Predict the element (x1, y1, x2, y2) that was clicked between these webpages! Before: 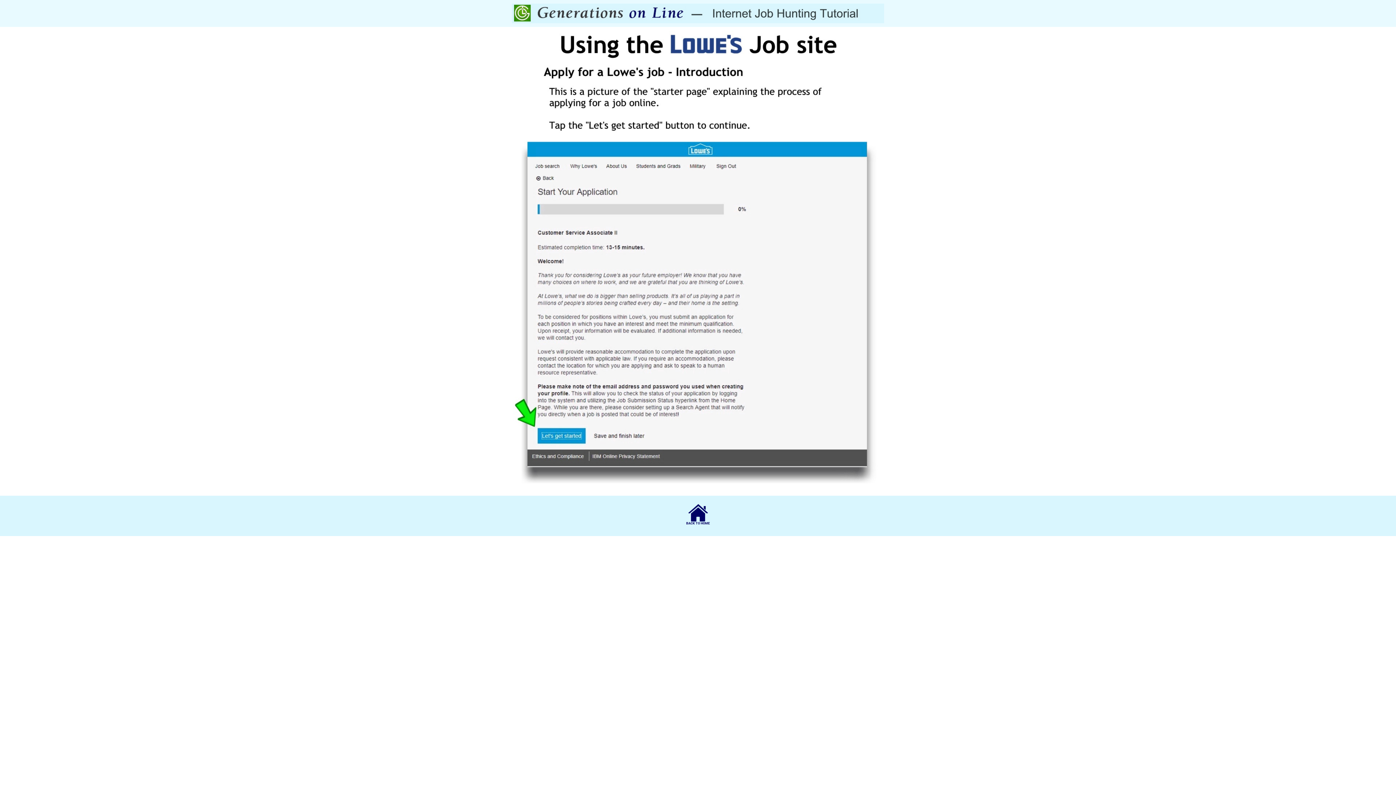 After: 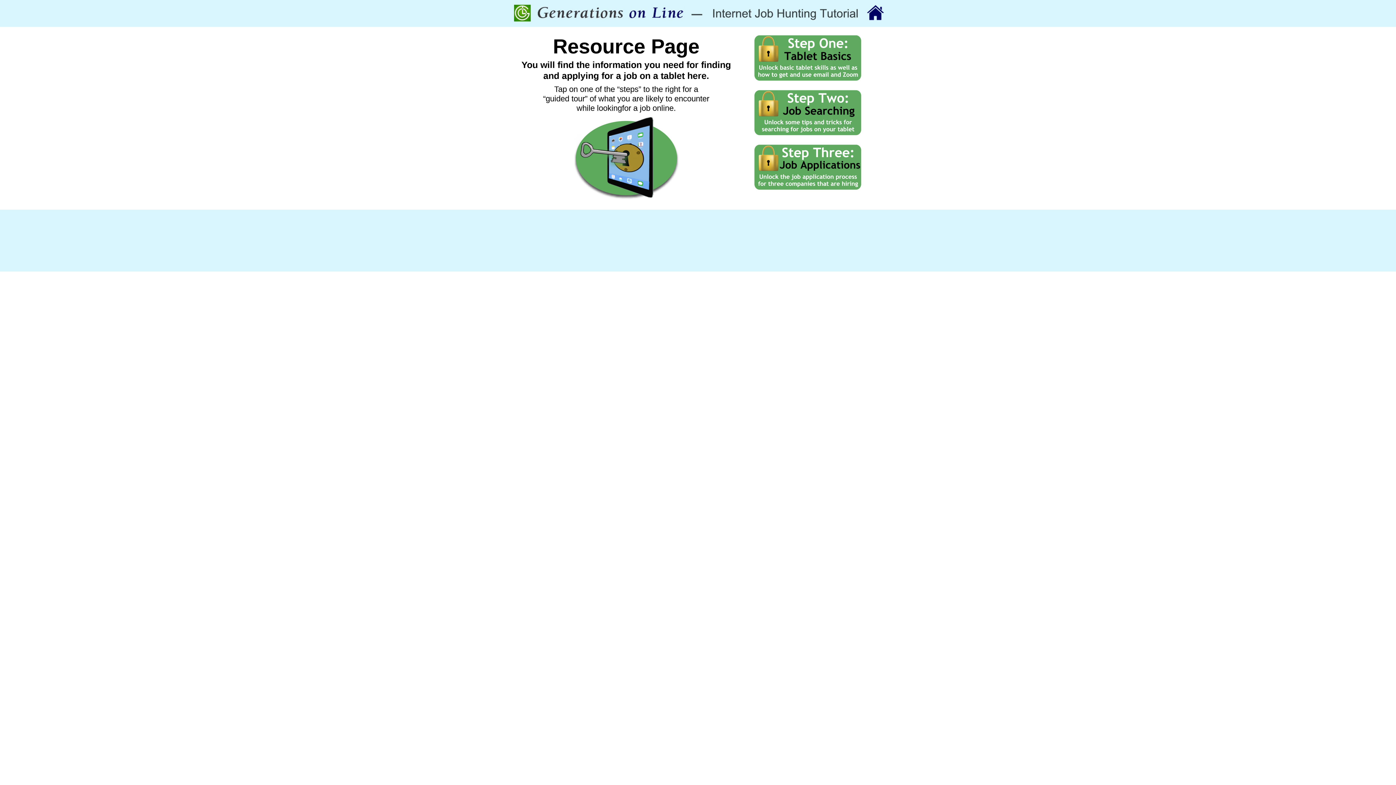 Action: bbox: (679, 502, 716, 523)